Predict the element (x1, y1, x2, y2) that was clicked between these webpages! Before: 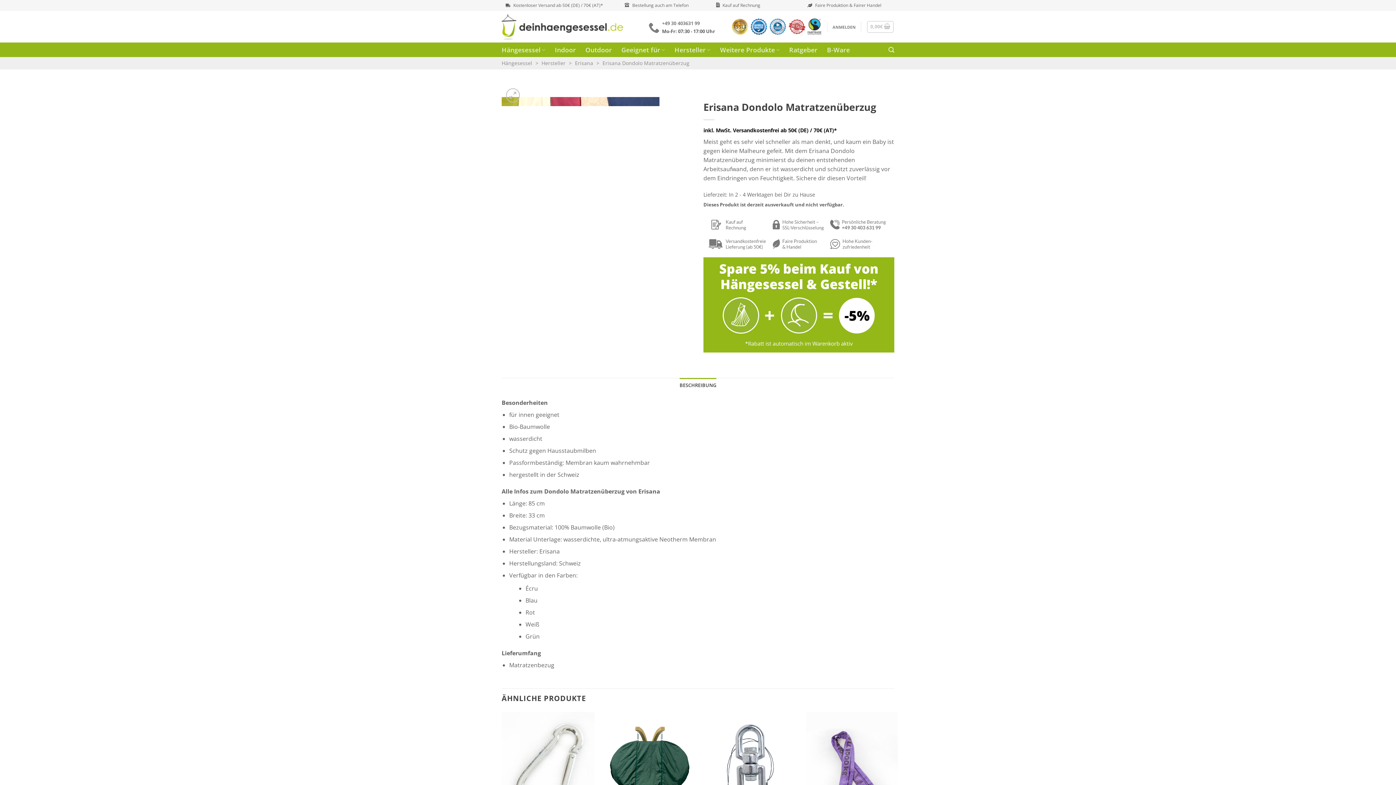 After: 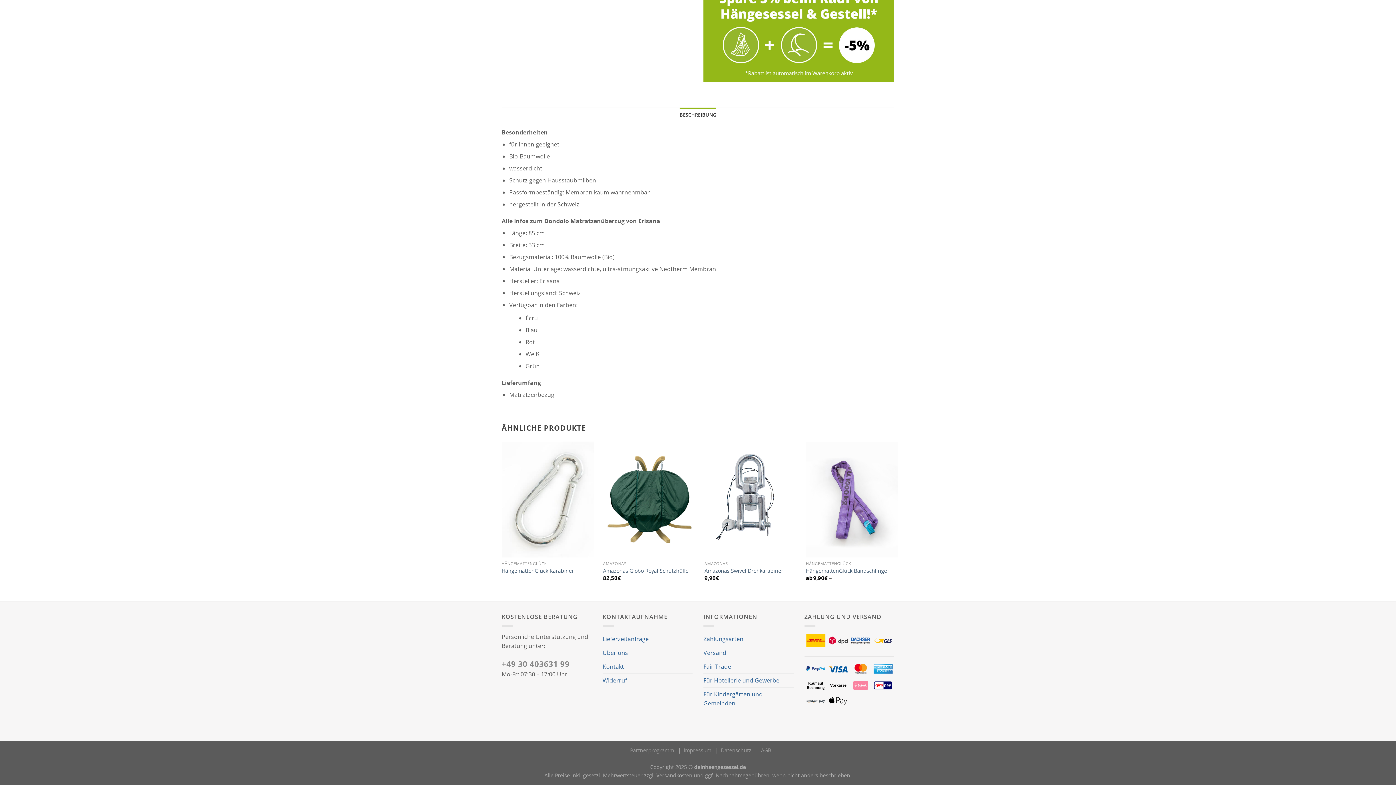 Action: bbox: (679, 378, 716, 392) label: BESCHREIBUNG